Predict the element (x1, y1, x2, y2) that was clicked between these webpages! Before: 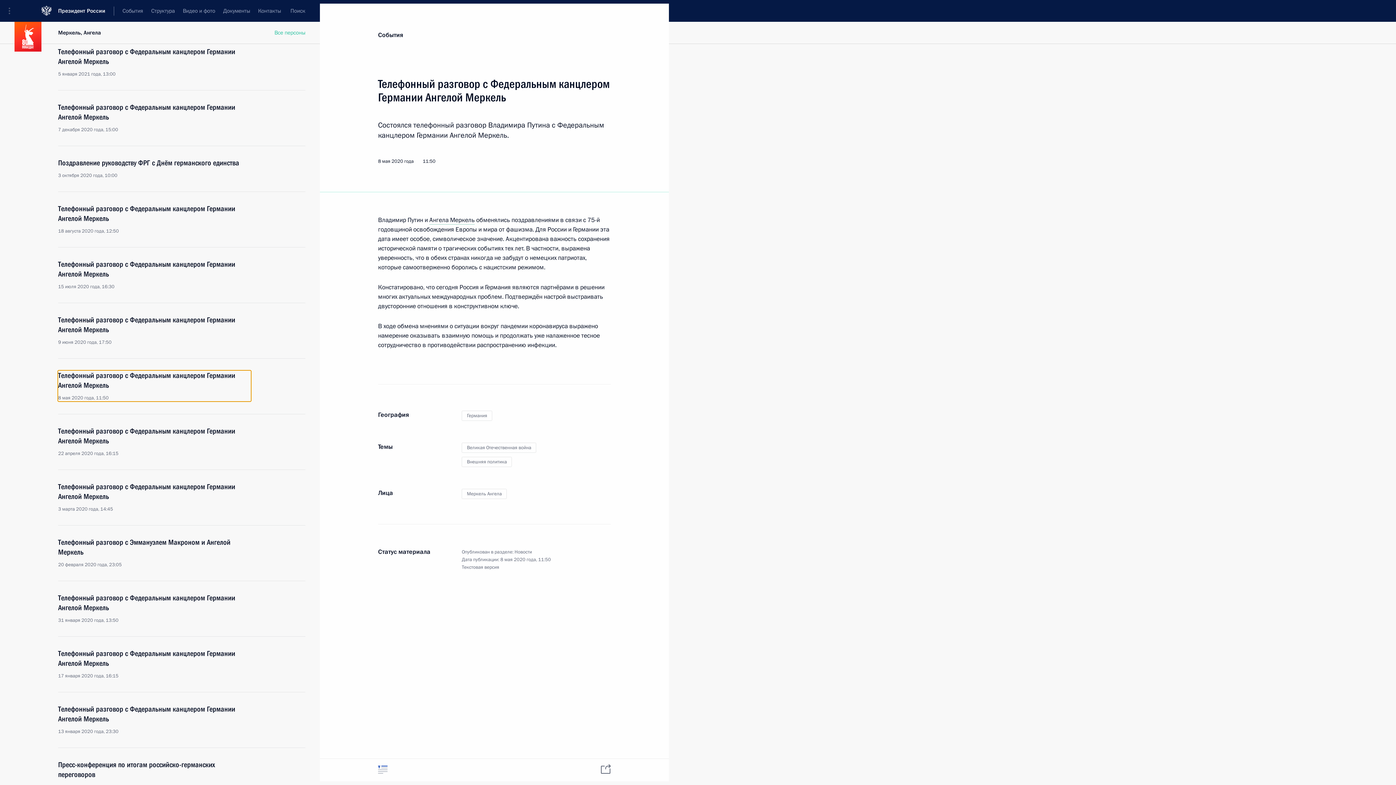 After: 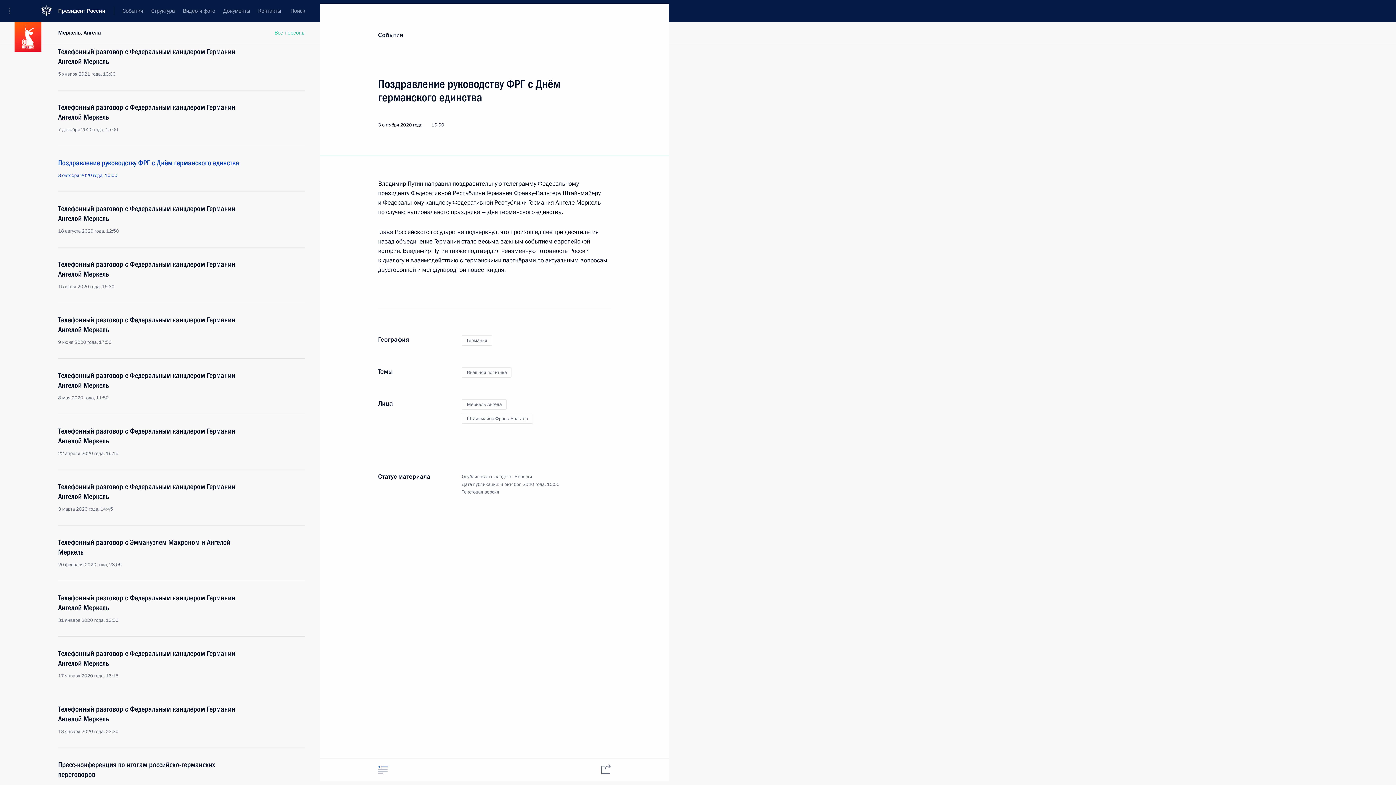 Action: label: Поздравление руководству ФРГ с Днём германского единства
3 октября 2020 года, 10:00 bbox: (58, 158, 250, 178)